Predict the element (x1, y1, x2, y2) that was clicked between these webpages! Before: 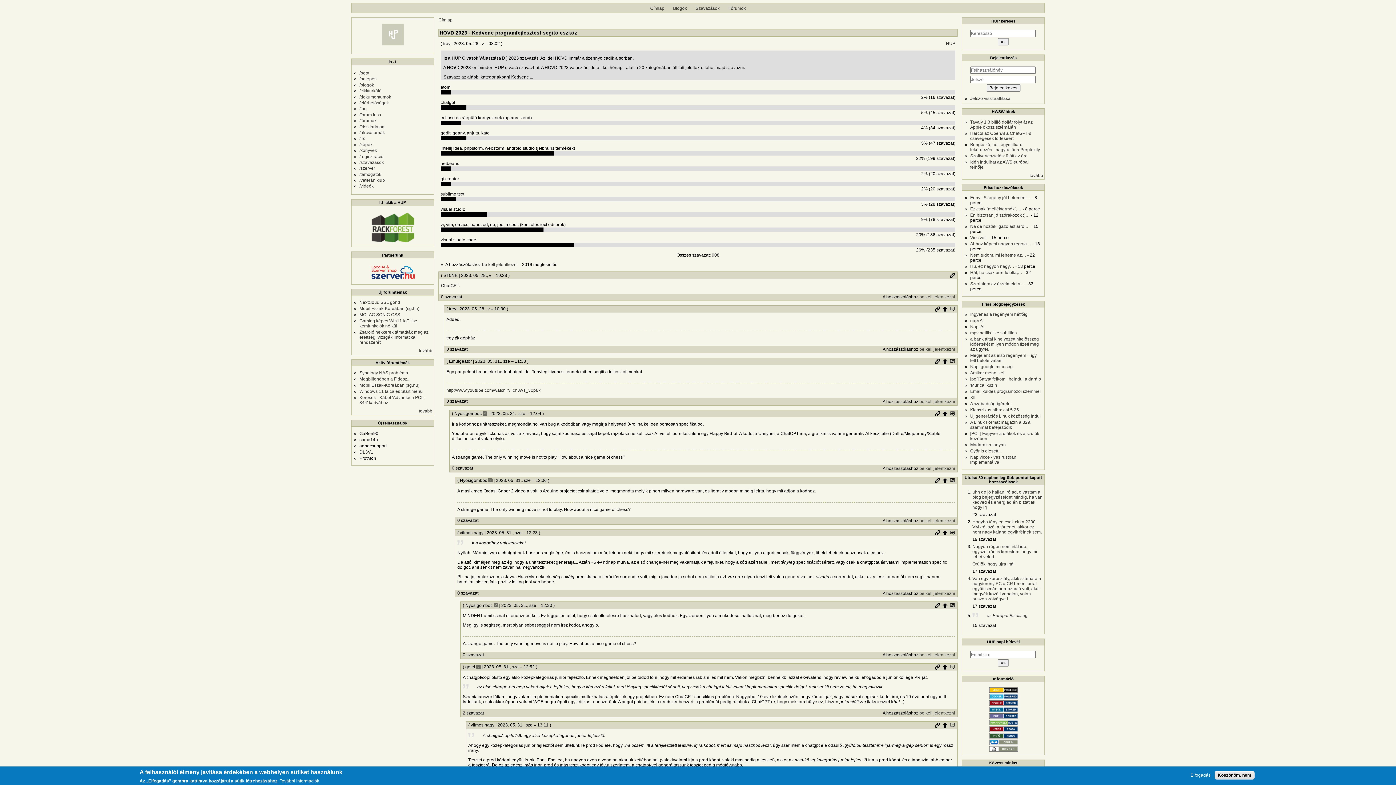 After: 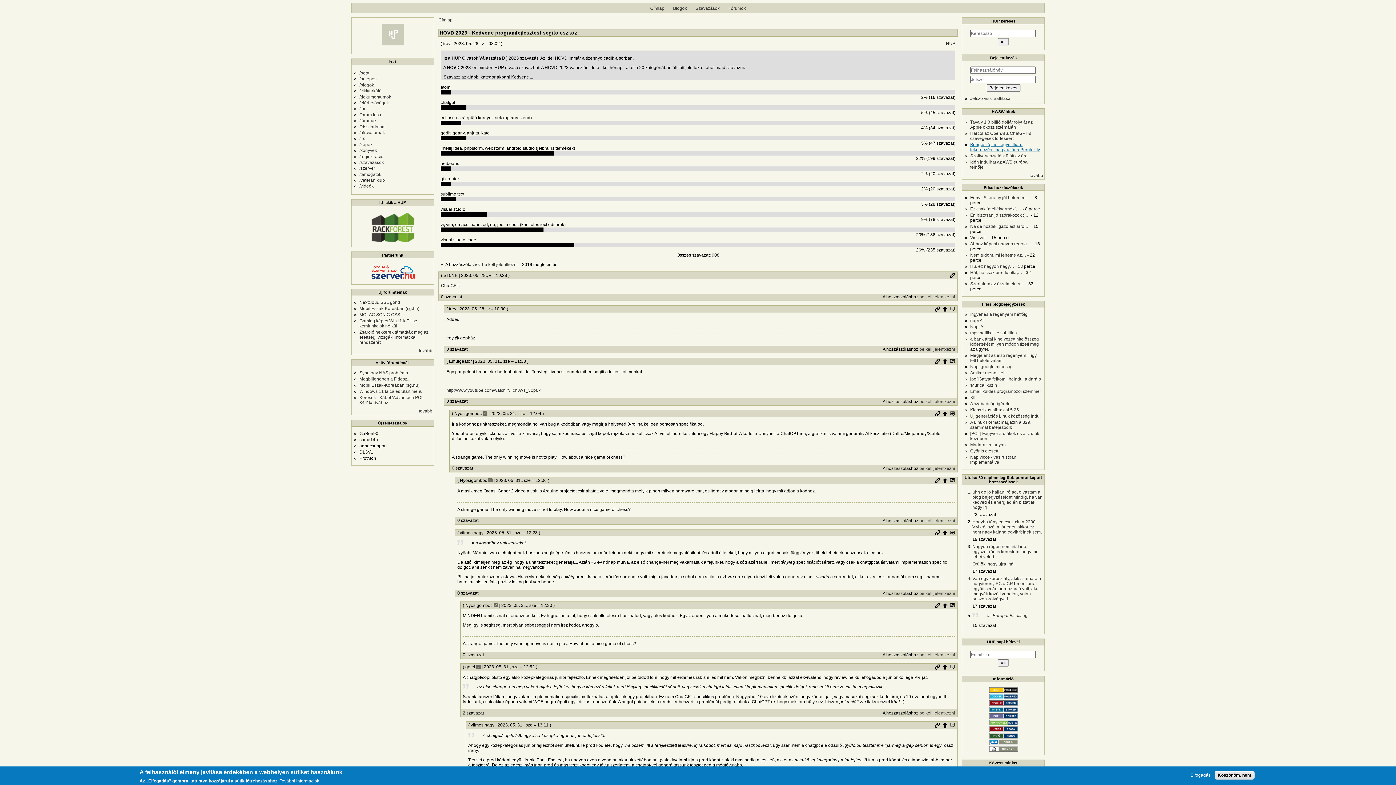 Action: bbox: (970, 142, 1040, 152) label: Böngésző, heti egymilliárd lekérdezés - nagyra tör a Perplexity